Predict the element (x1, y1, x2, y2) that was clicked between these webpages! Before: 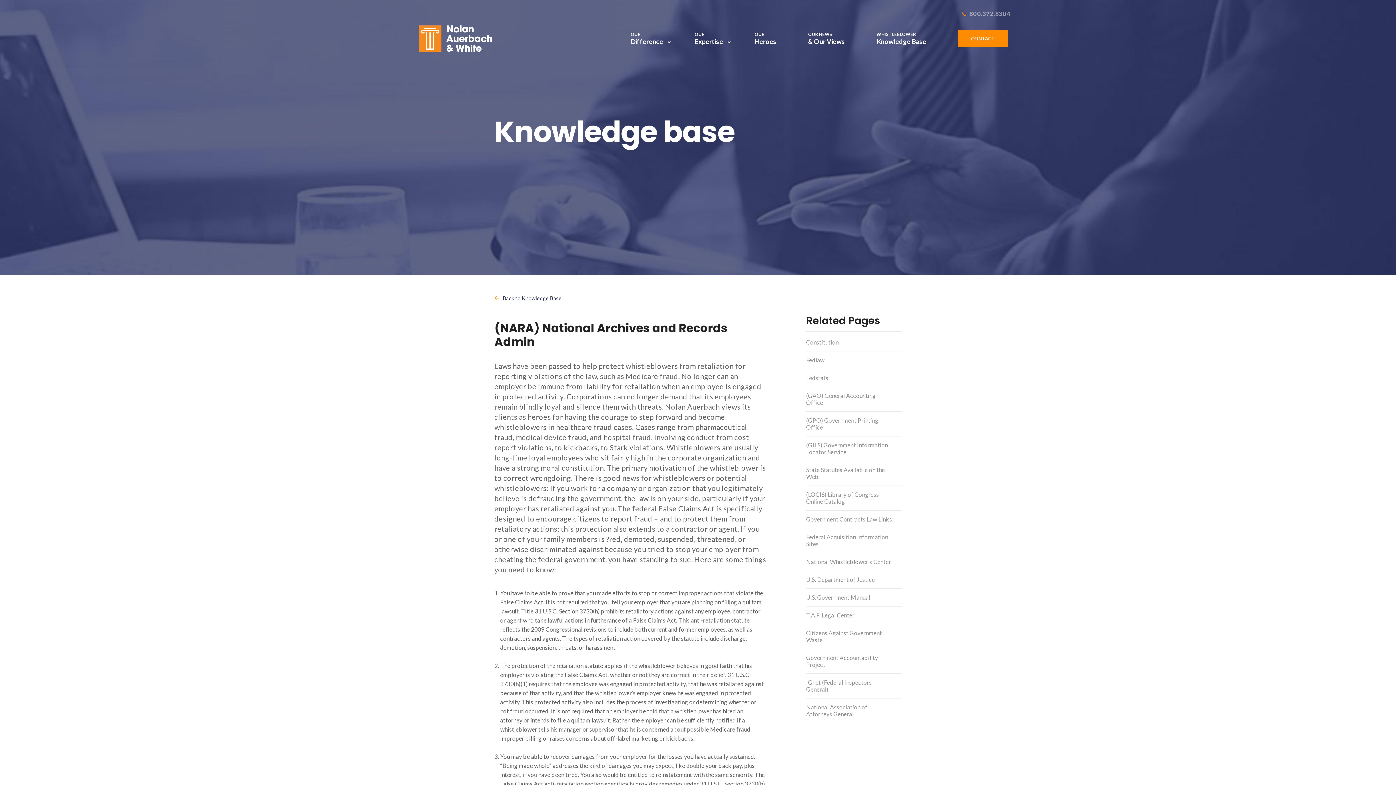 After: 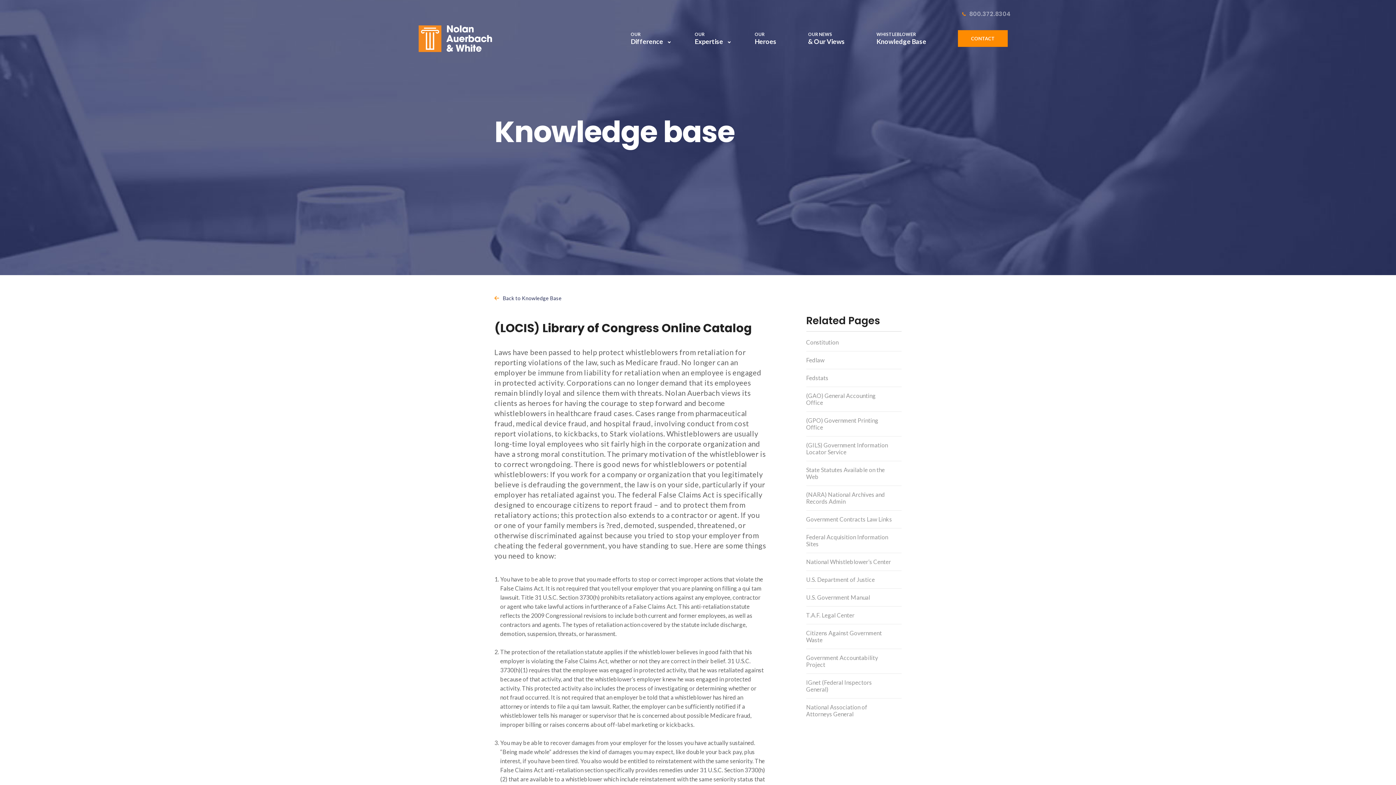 Action: label: (LOCIS) Library of Congress Online Catalog bbox: (806, 491, 901, 504)